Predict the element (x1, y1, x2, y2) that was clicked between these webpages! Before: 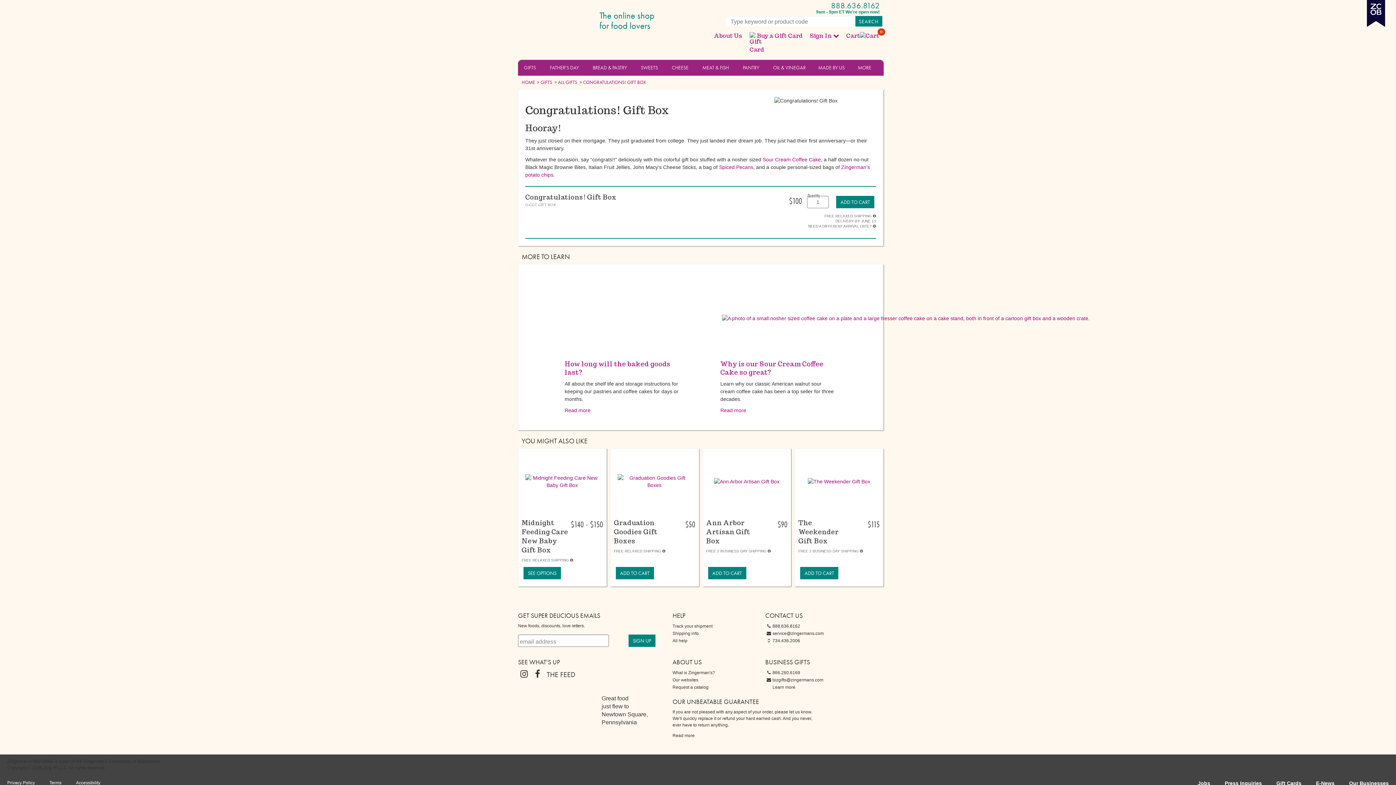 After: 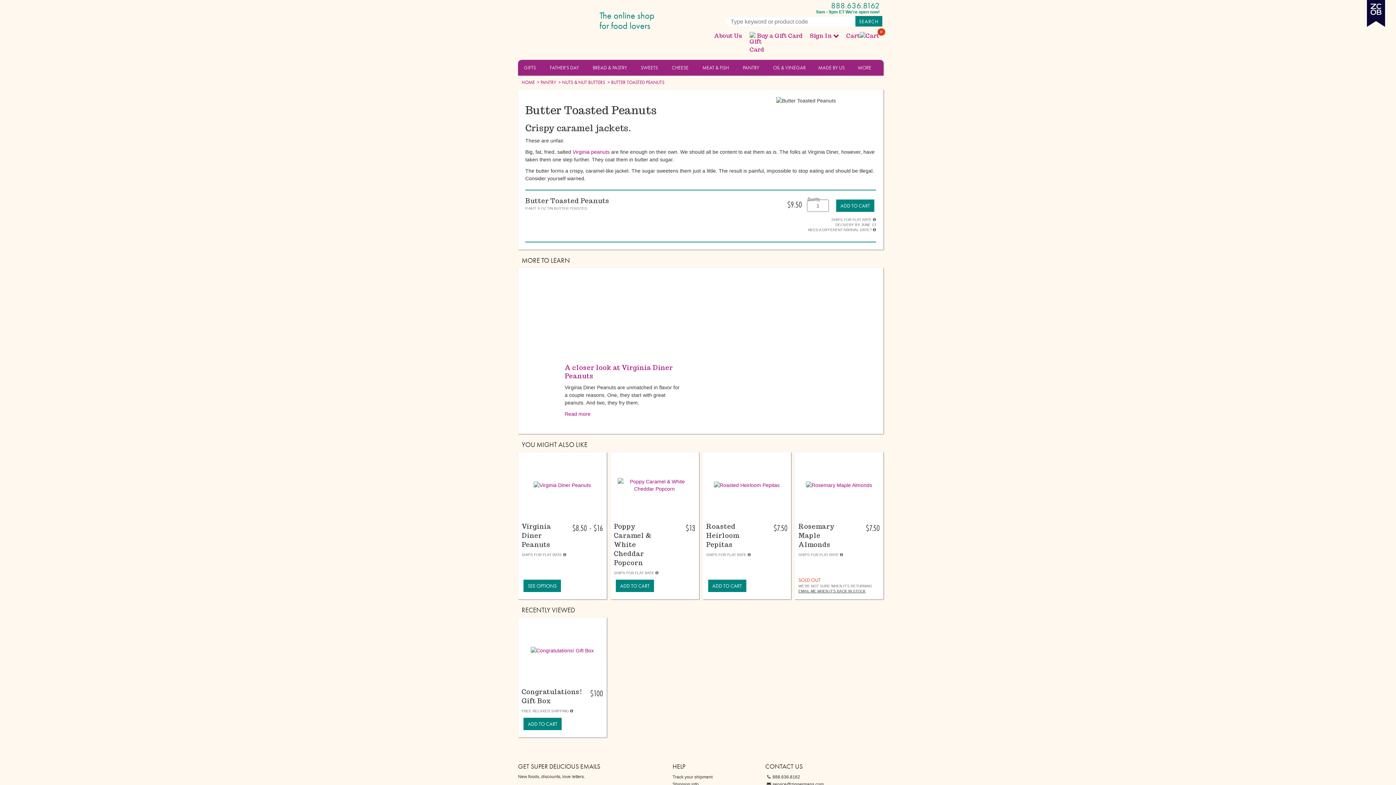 Action: bbox: (719, 164, 722, 170) label: S